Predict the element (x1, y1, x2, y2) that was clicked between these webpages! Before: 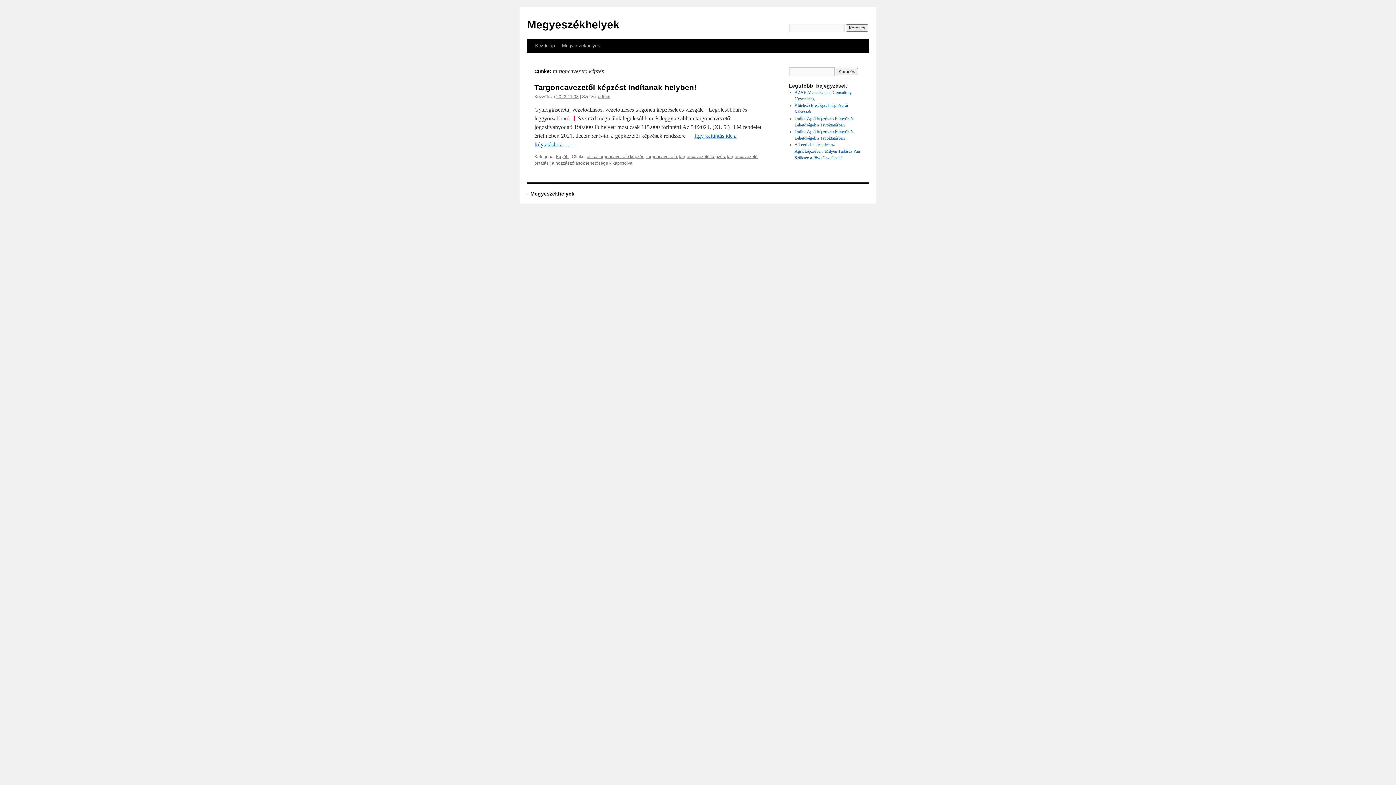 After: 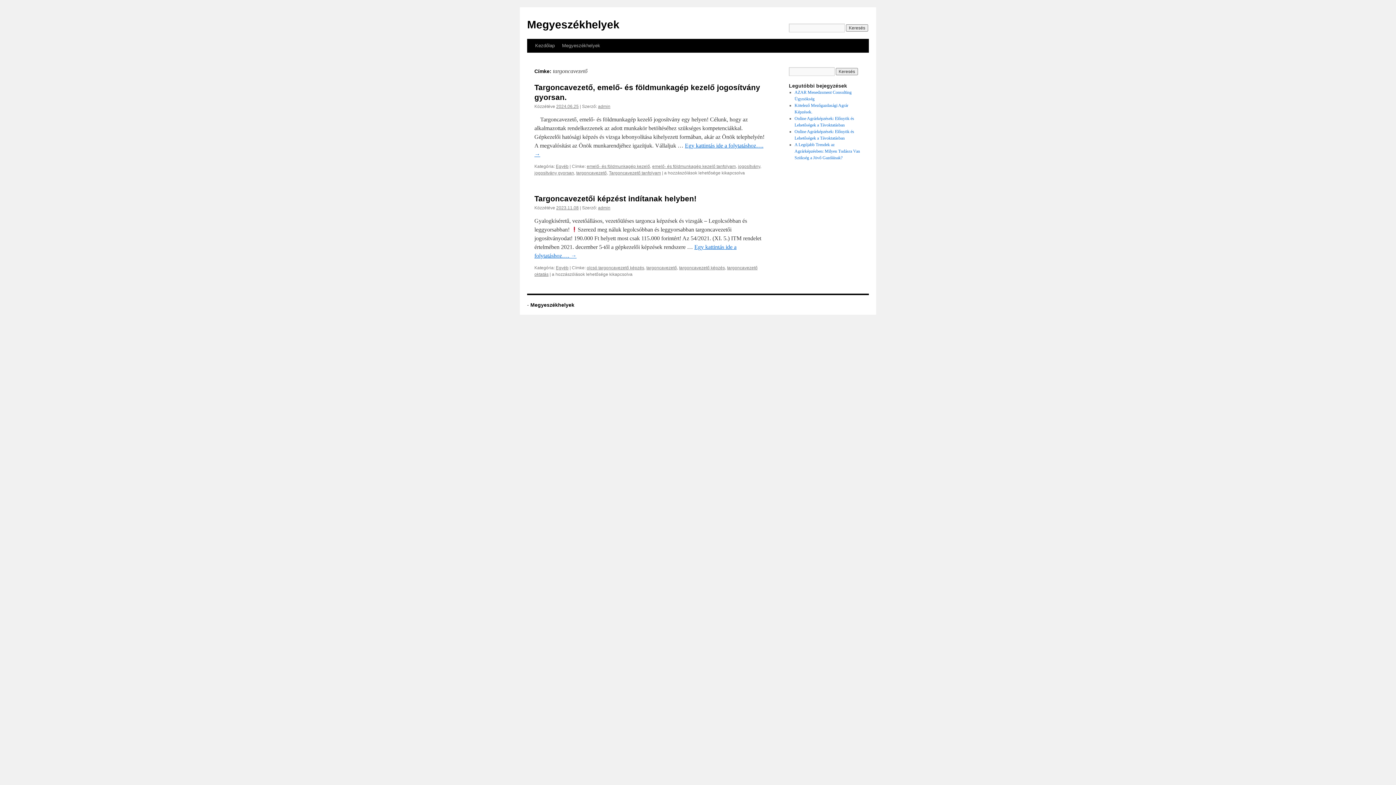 Action: bbox: (646, 154, 677, 159) label: targoncavezető